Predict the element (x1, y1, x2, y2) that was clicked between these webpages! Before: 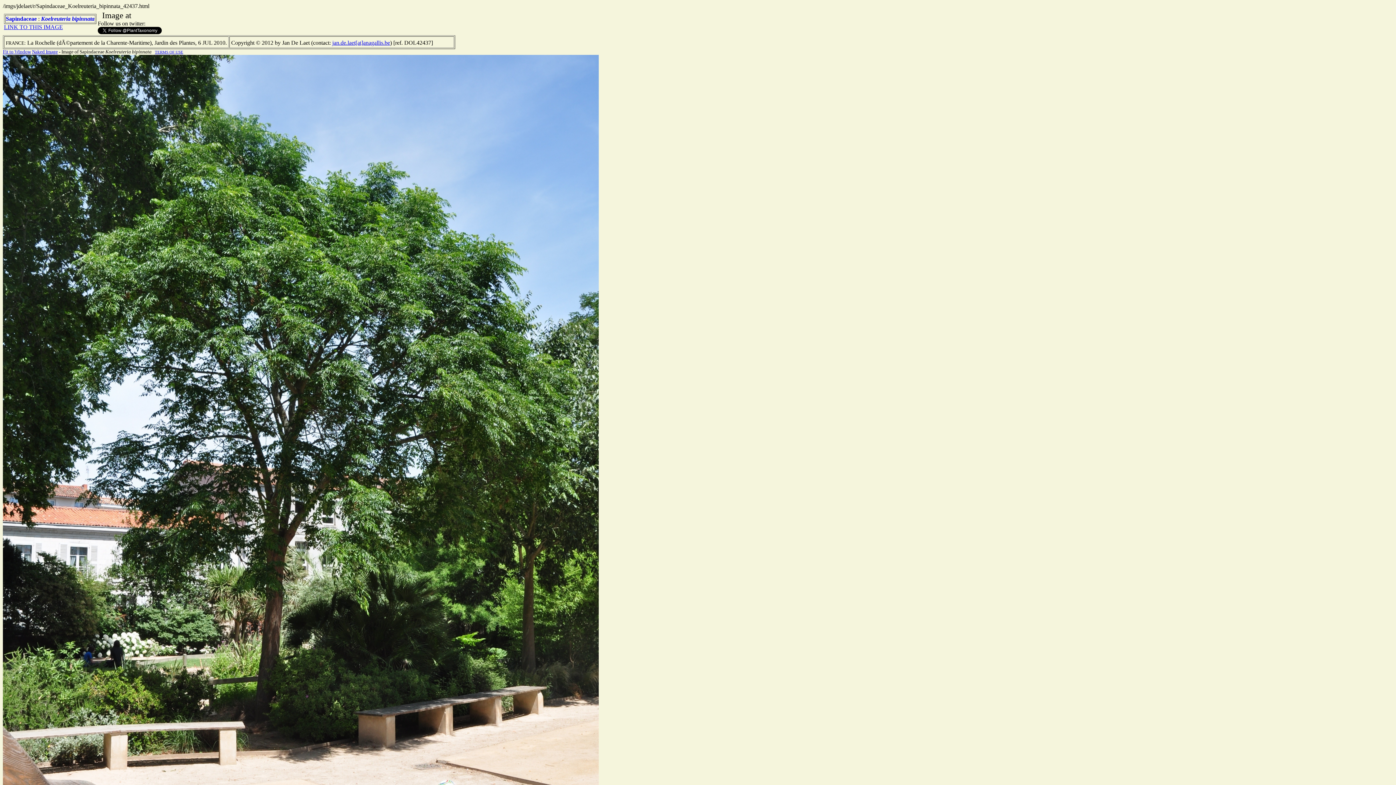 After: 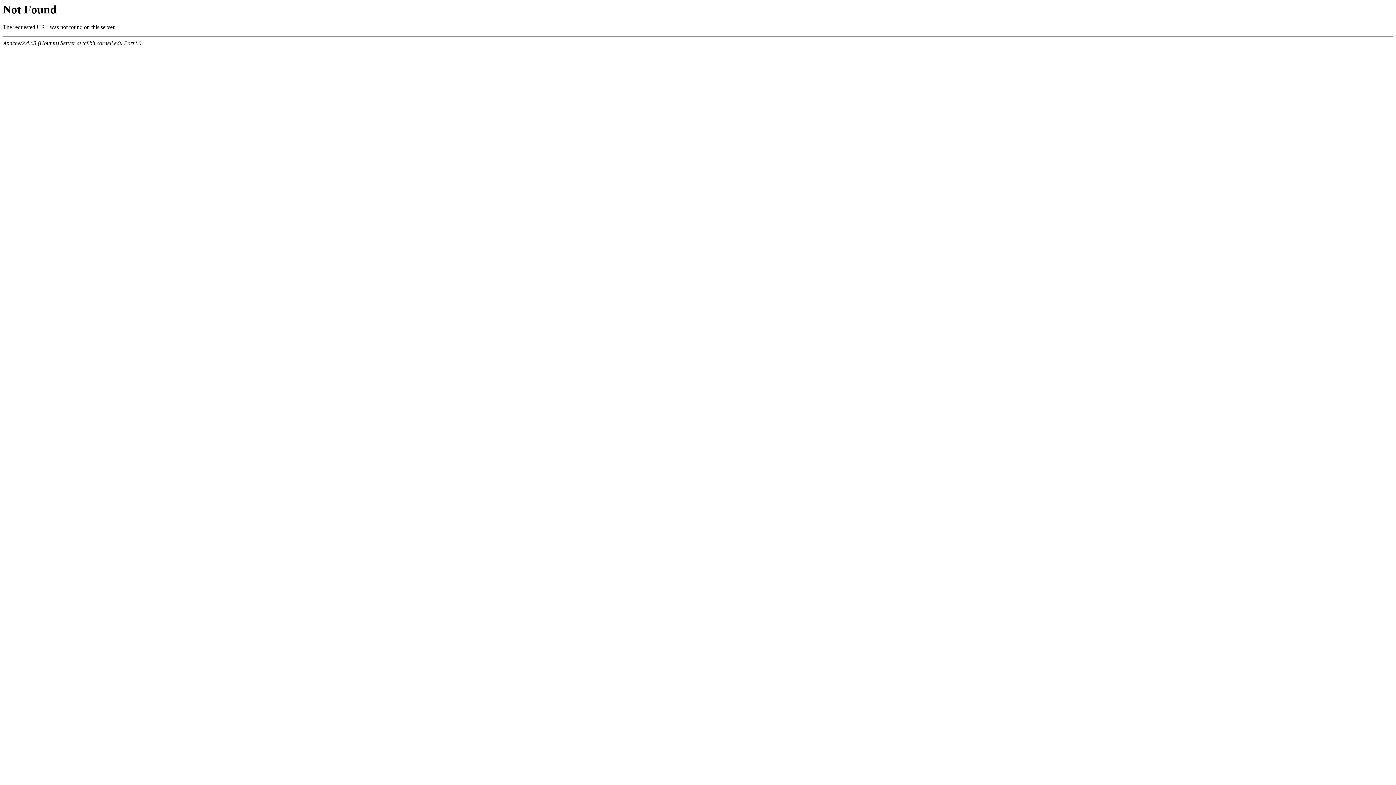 Action: bbox: (154, 49, 183, 54) label: TERMS OF USE